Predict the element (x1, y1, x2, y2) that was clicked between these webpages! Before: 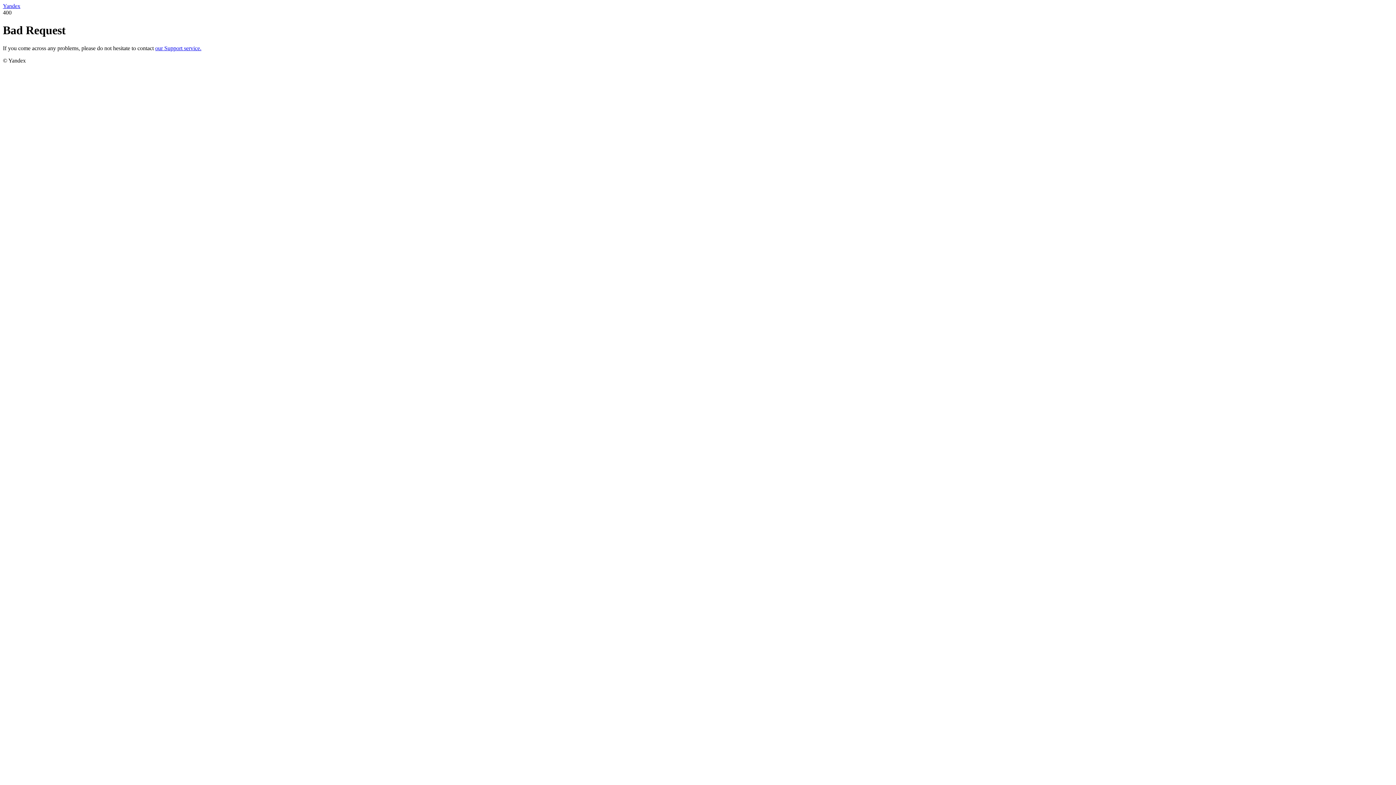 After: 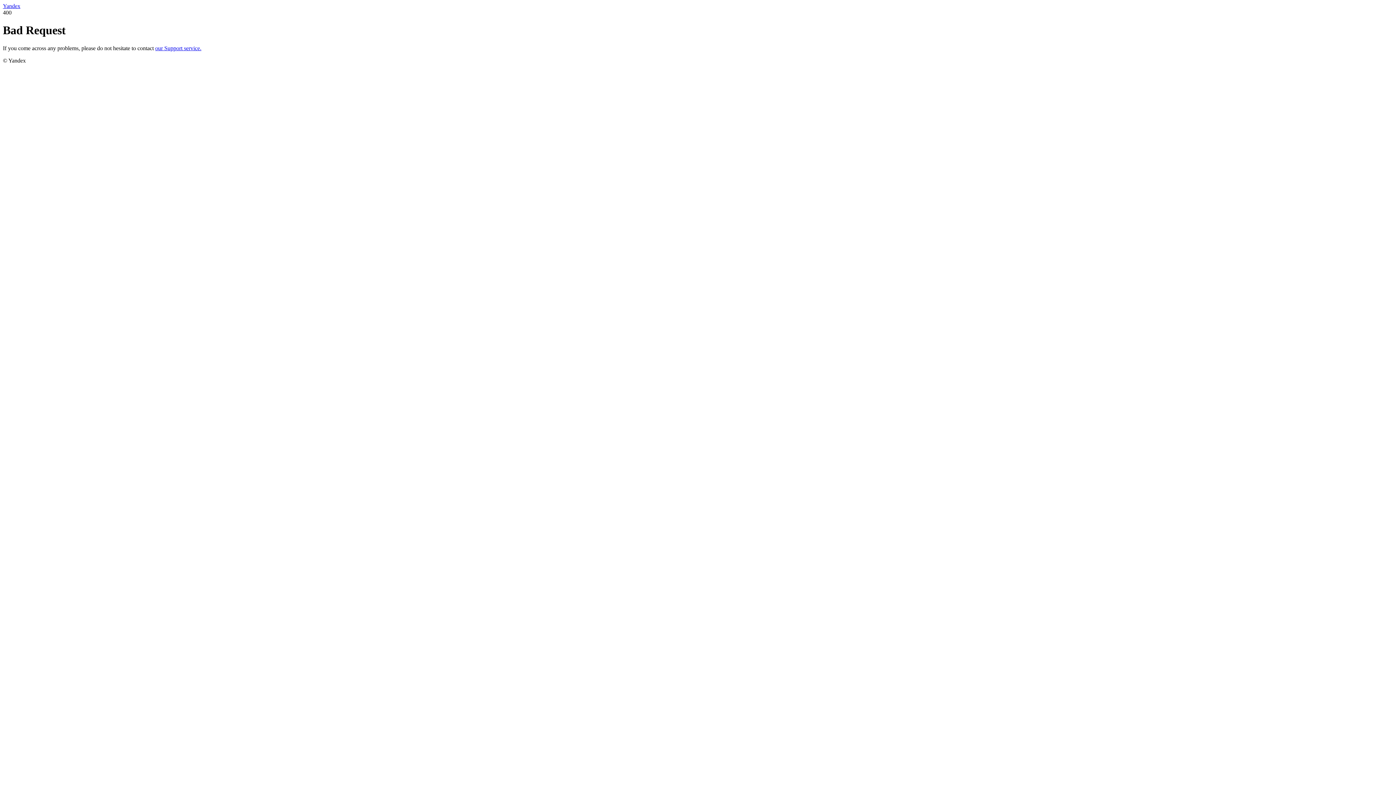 Action: bbox: (155, 45, 201, 51) label: our Support service.